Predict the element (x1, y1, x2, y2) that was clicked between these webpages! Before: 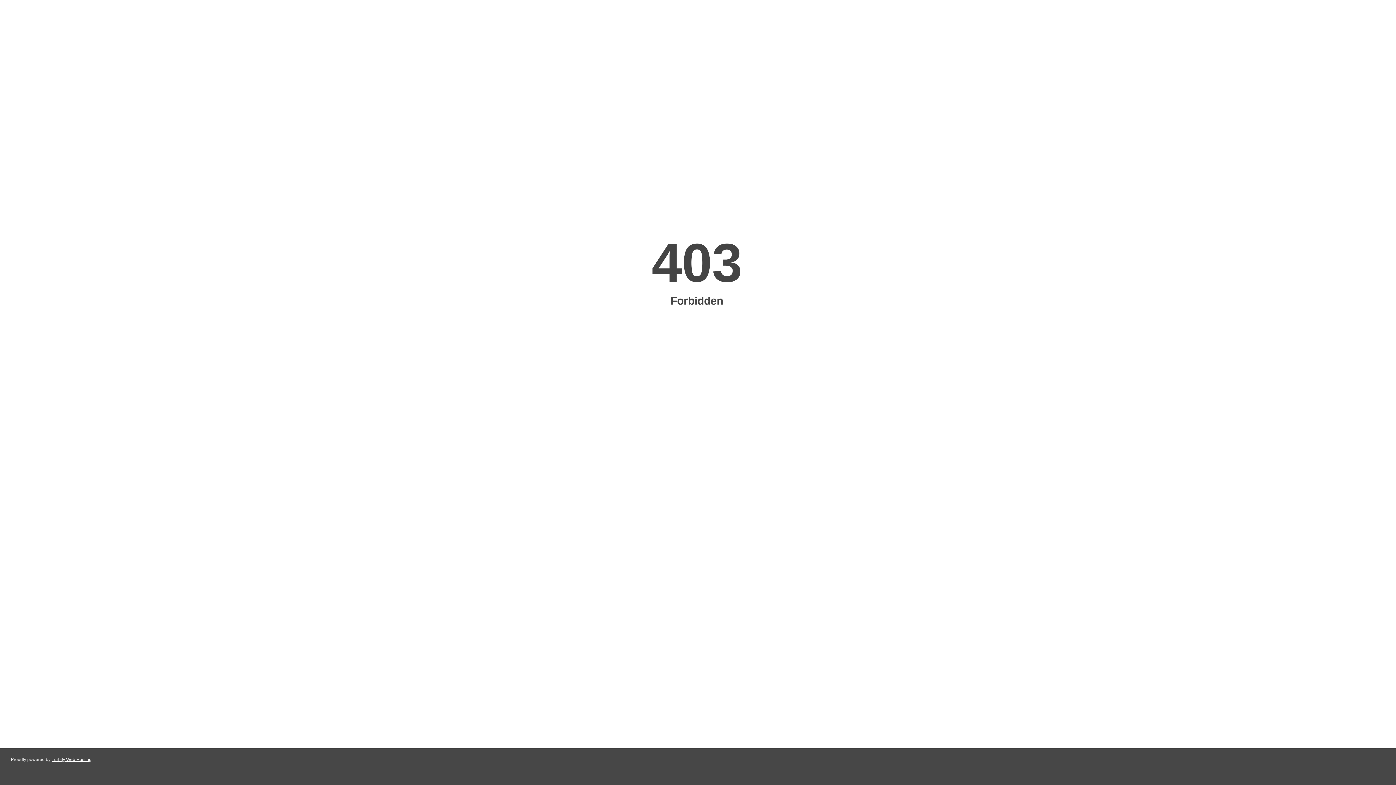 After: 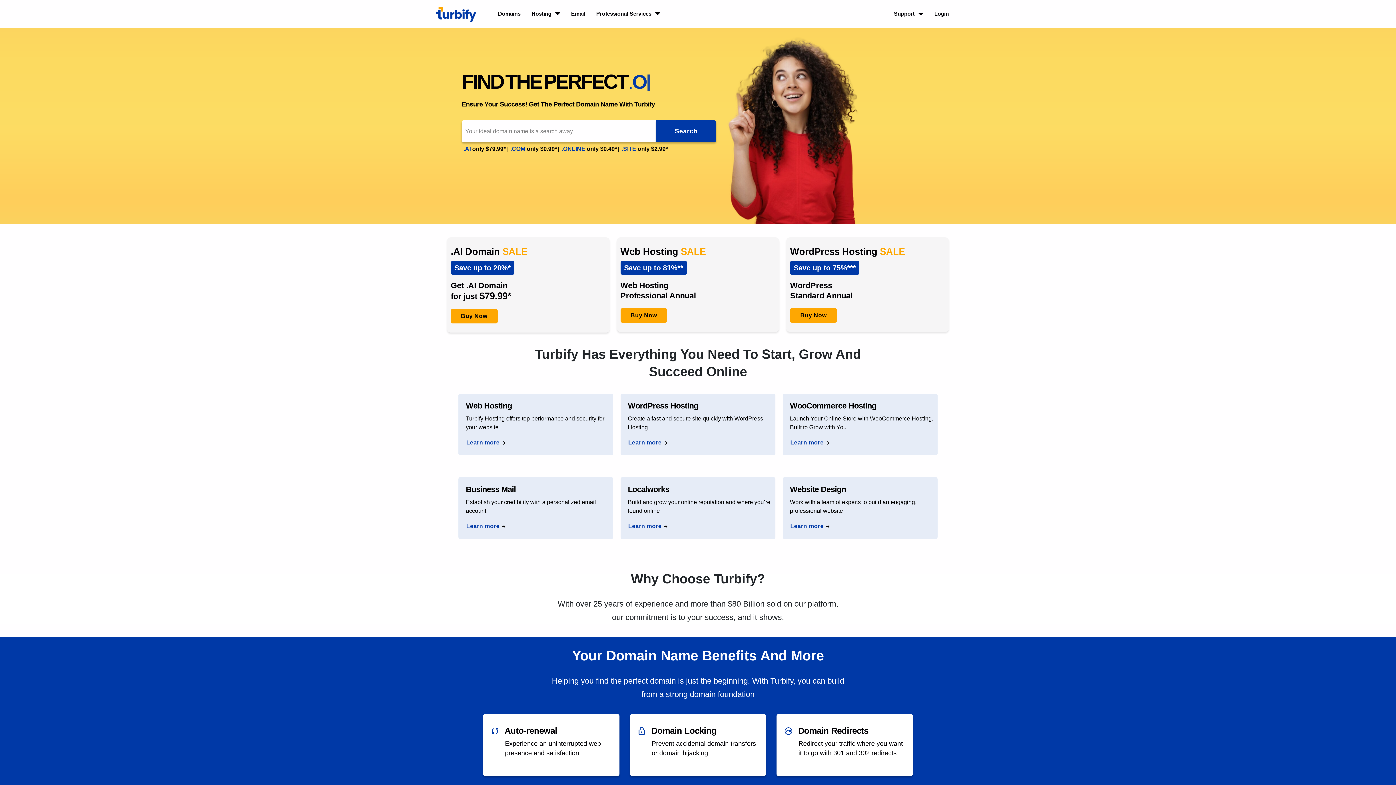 Action: bbox: (51, 757, 91, 762) label: Turbify Web Hosting